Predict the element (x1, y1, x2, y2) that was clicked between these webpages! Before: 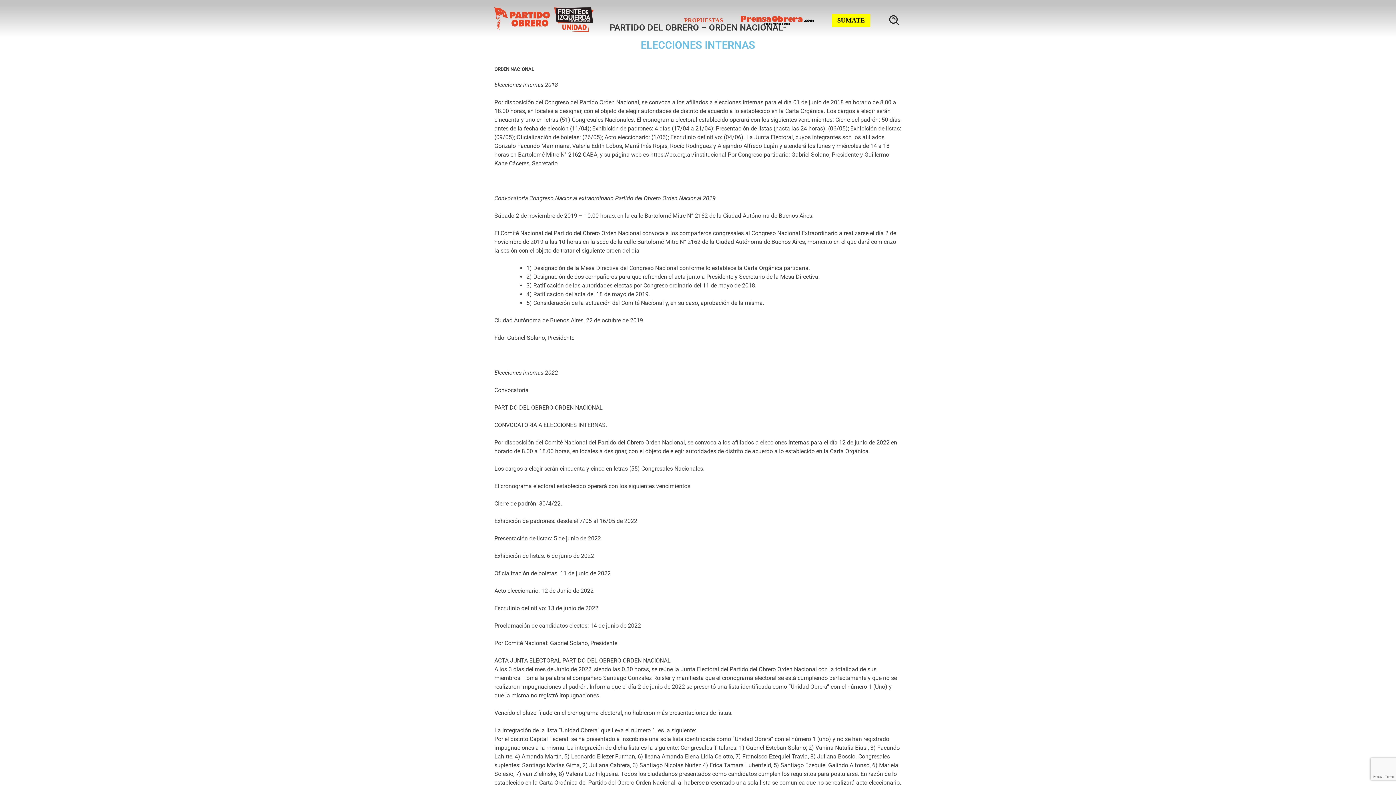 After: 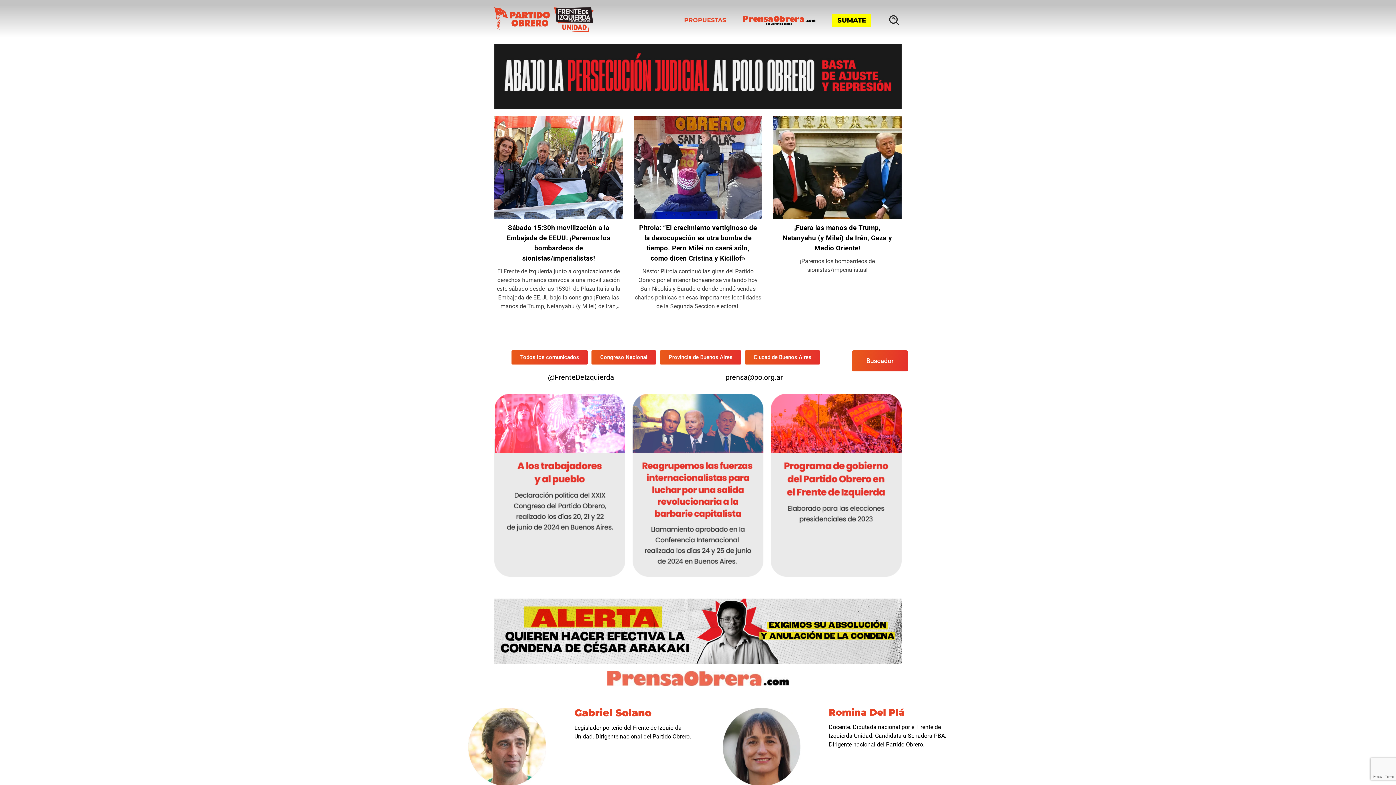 Action: bbox: (494, 7, 508, 30)